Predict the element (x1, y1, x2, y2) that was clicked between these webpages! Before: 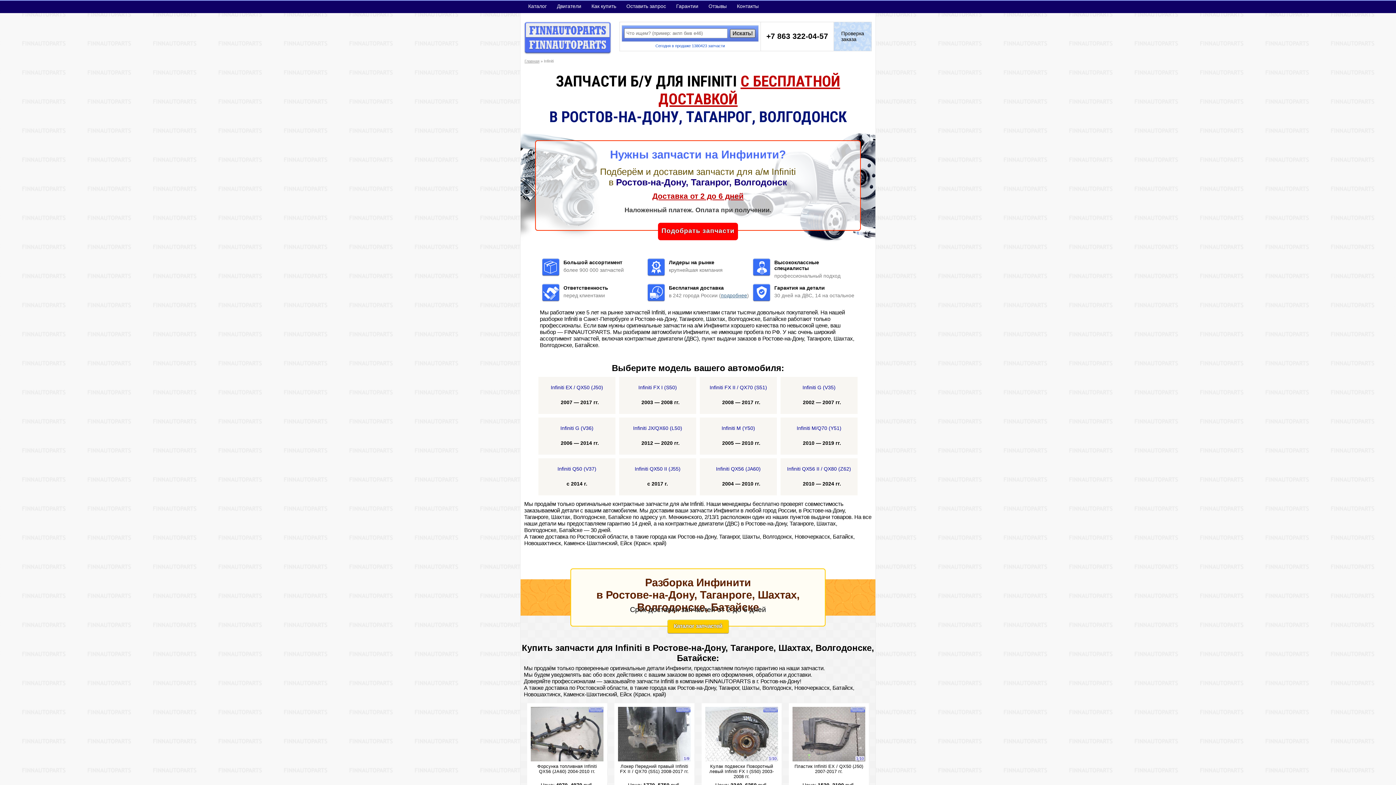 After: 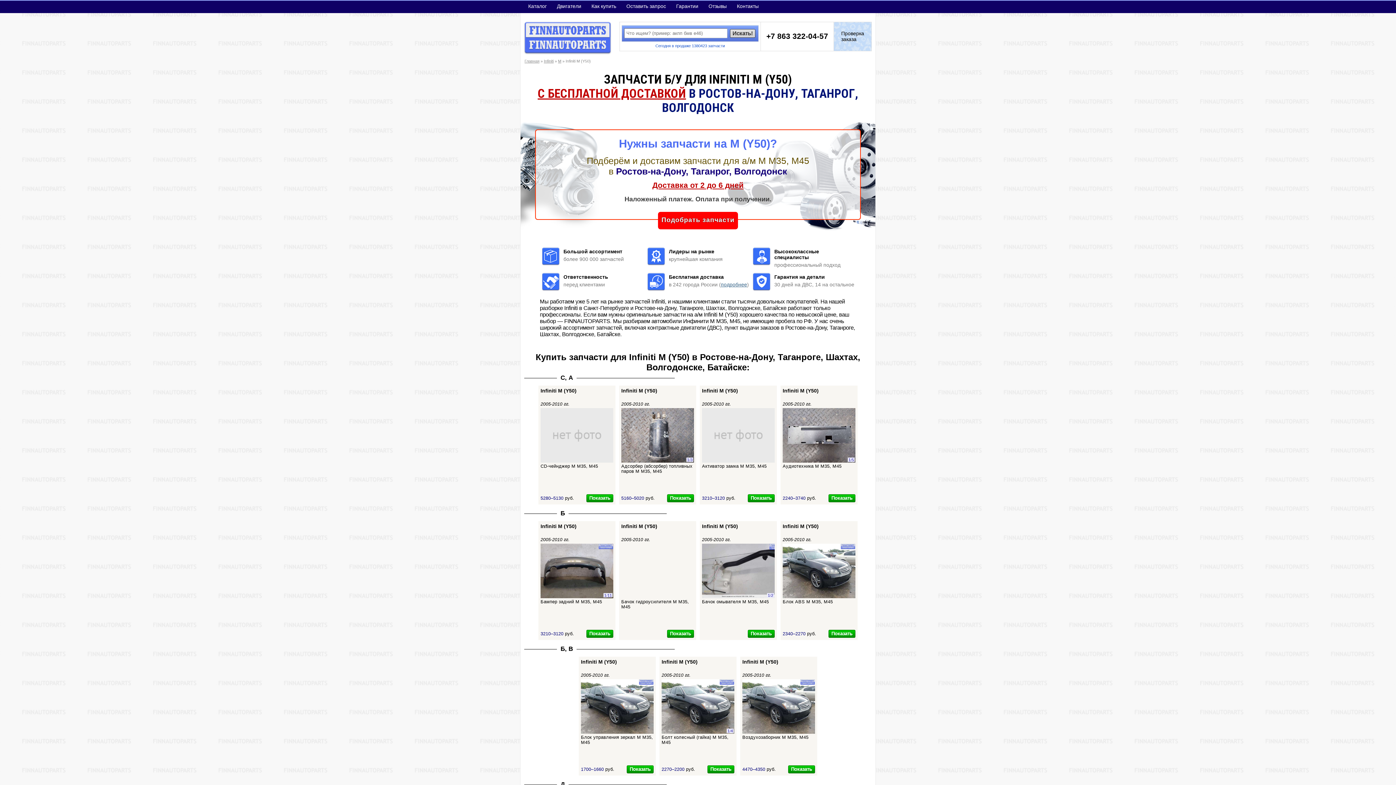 Action: label: Infiniti M (Y50)
    2005 — 2010 гг. bbox: (700, 417, 777, 454)